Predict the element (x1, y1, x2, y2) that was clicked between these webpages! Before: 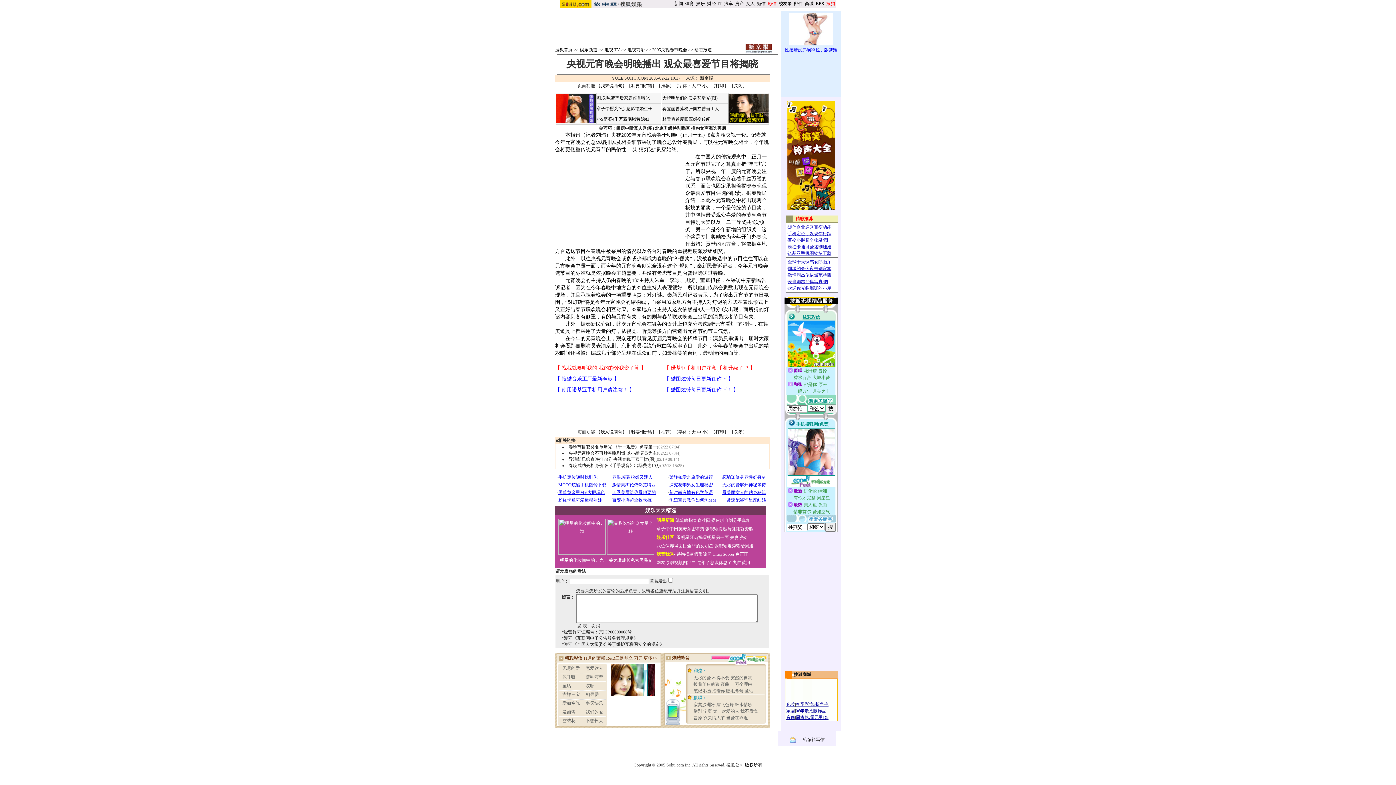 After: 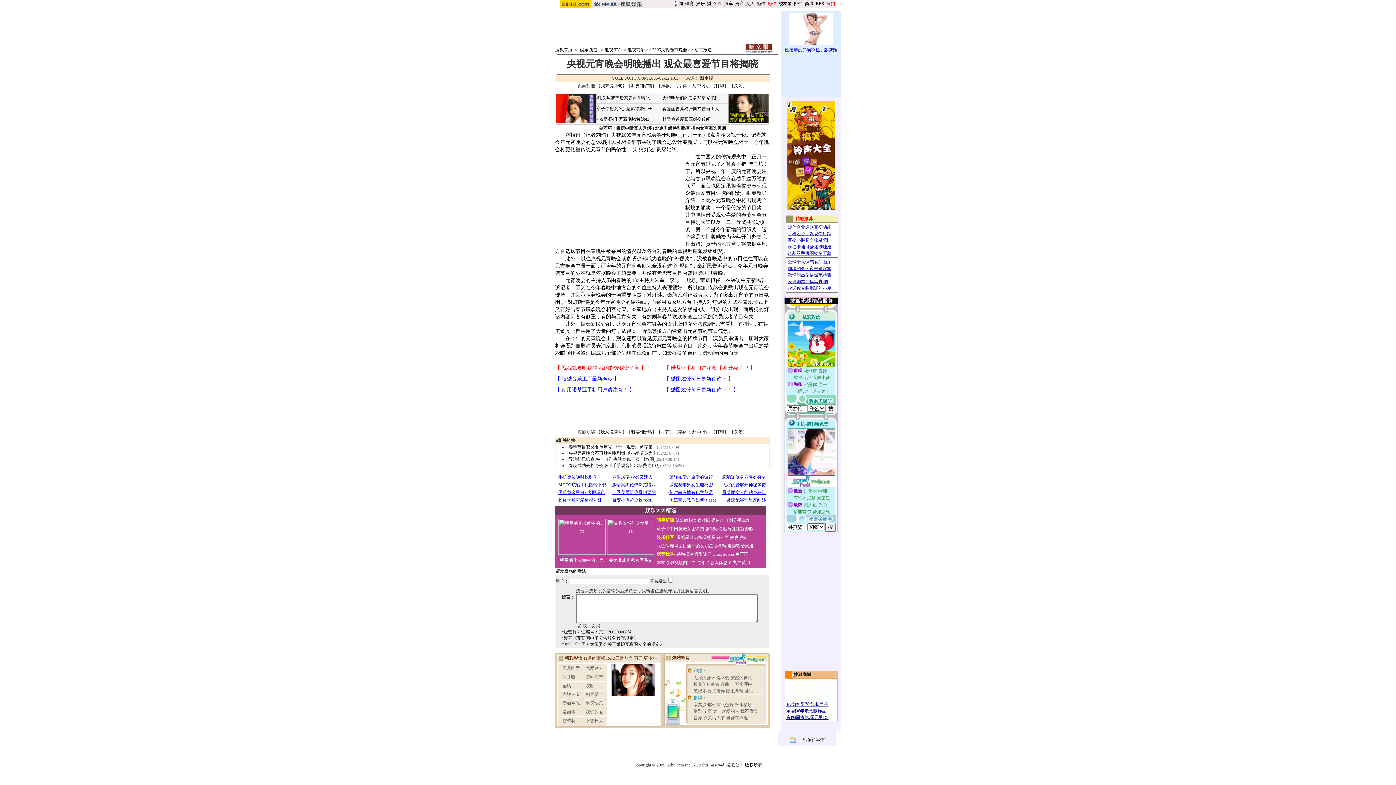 Action: bbox: (607, 550, 654, 556)